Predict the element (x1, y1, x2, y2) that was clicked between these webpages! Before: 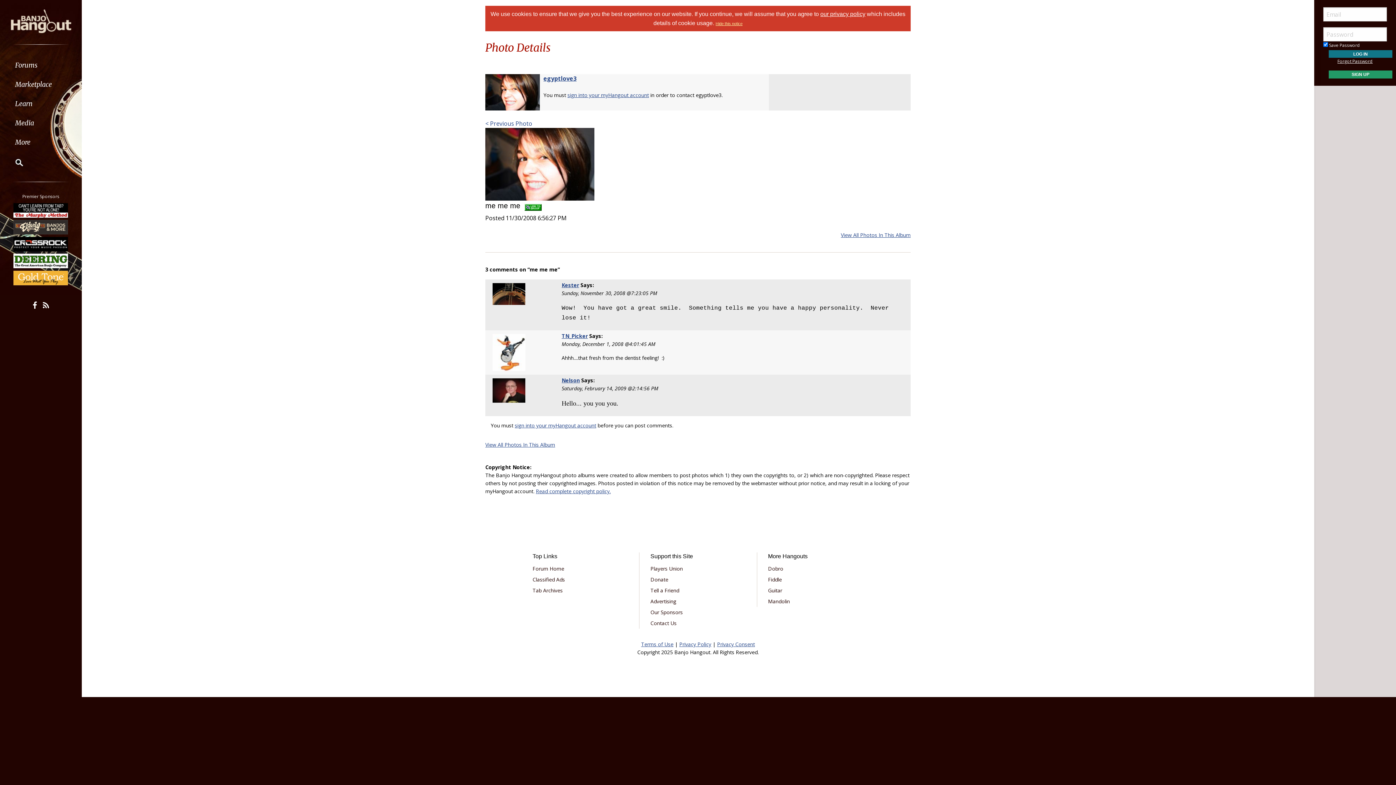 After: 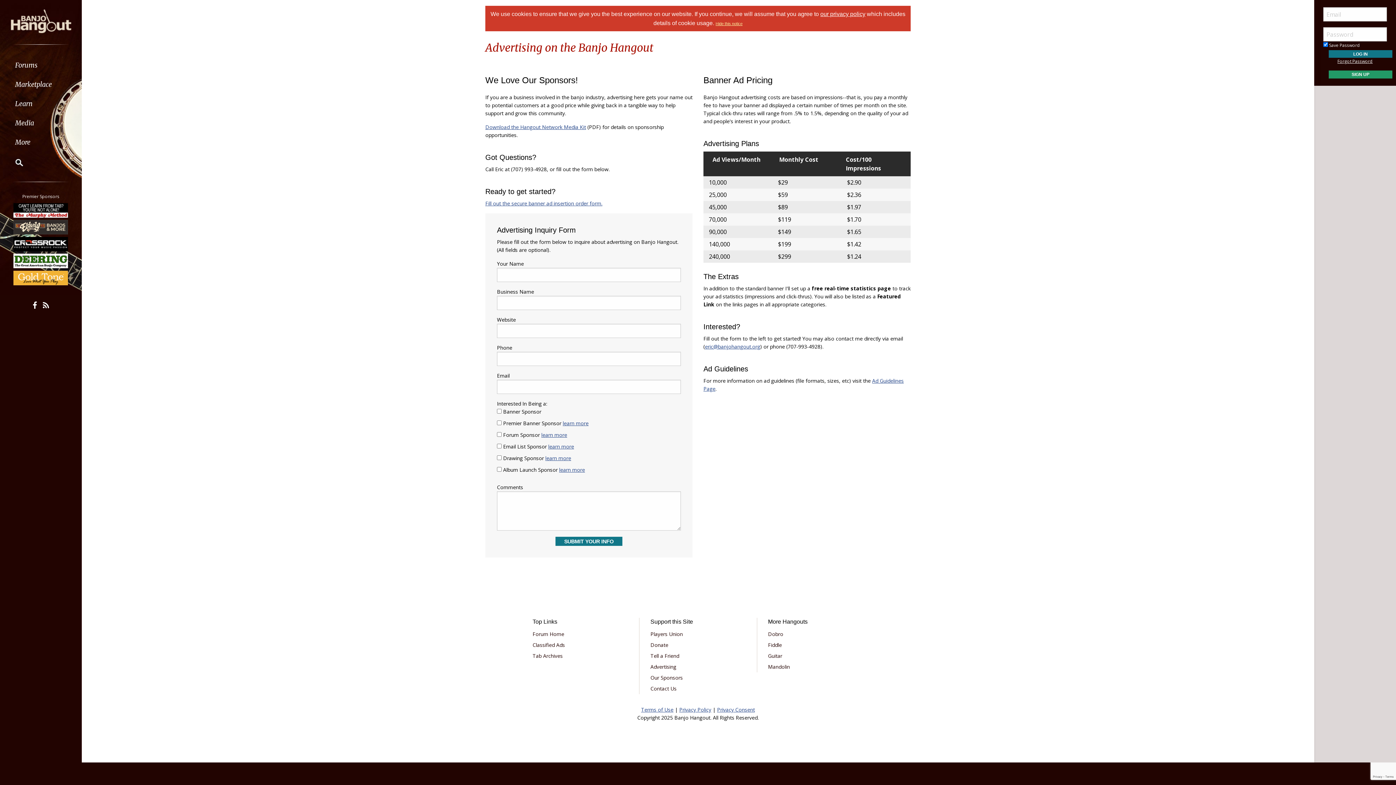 Action: label: Advertising bbox: (650, 596, 746, 607)